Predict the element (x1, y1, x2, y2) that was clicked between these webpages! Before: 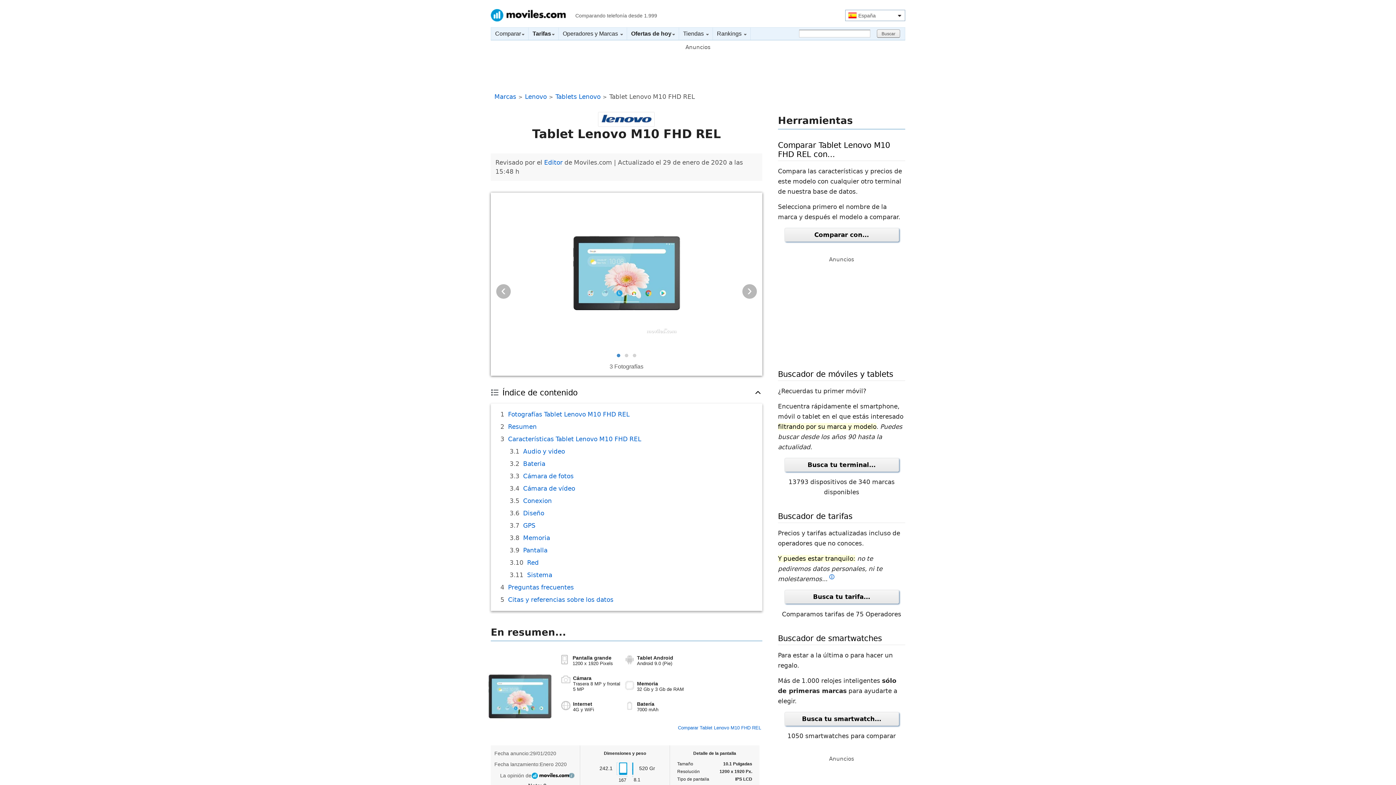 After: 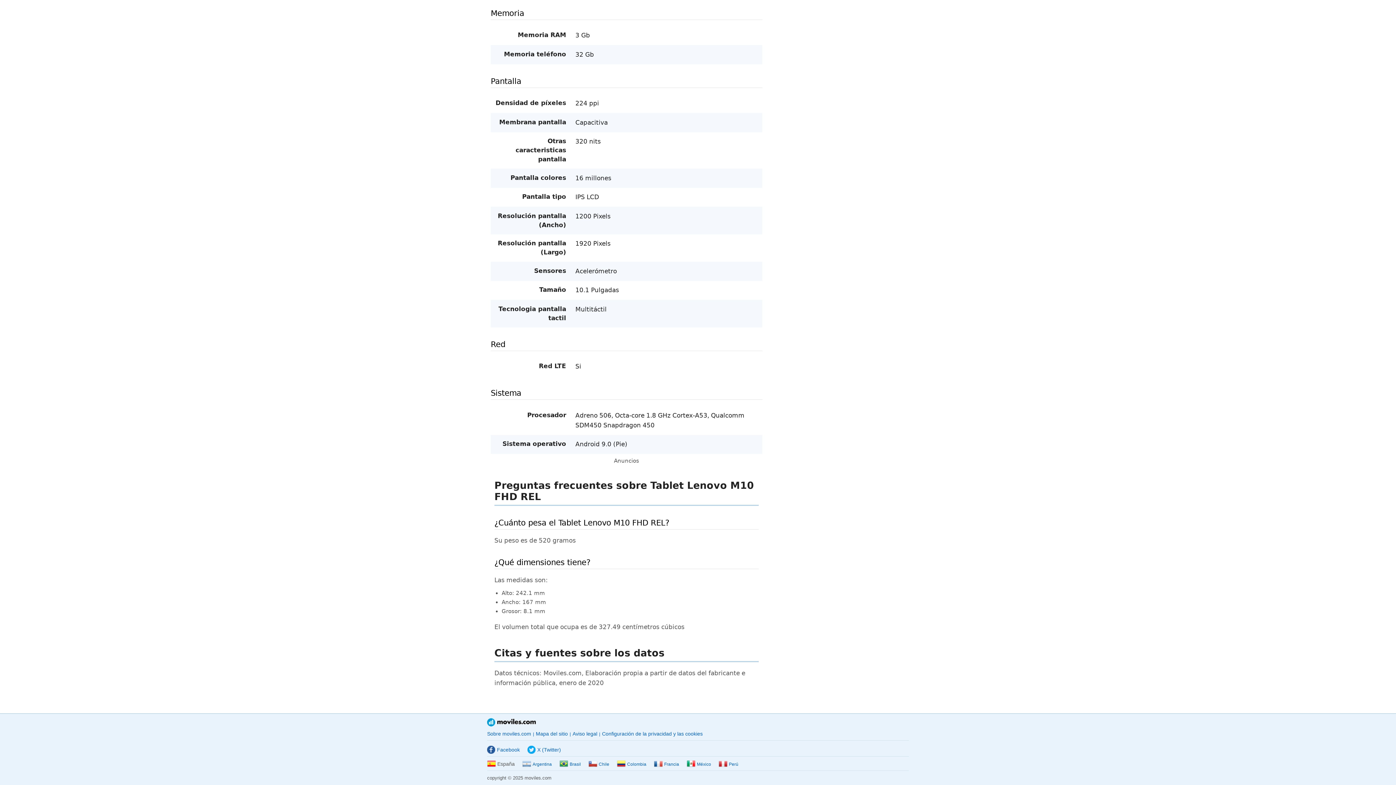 Action: bbox: (523, 547, 547, 554) label: Pantalla